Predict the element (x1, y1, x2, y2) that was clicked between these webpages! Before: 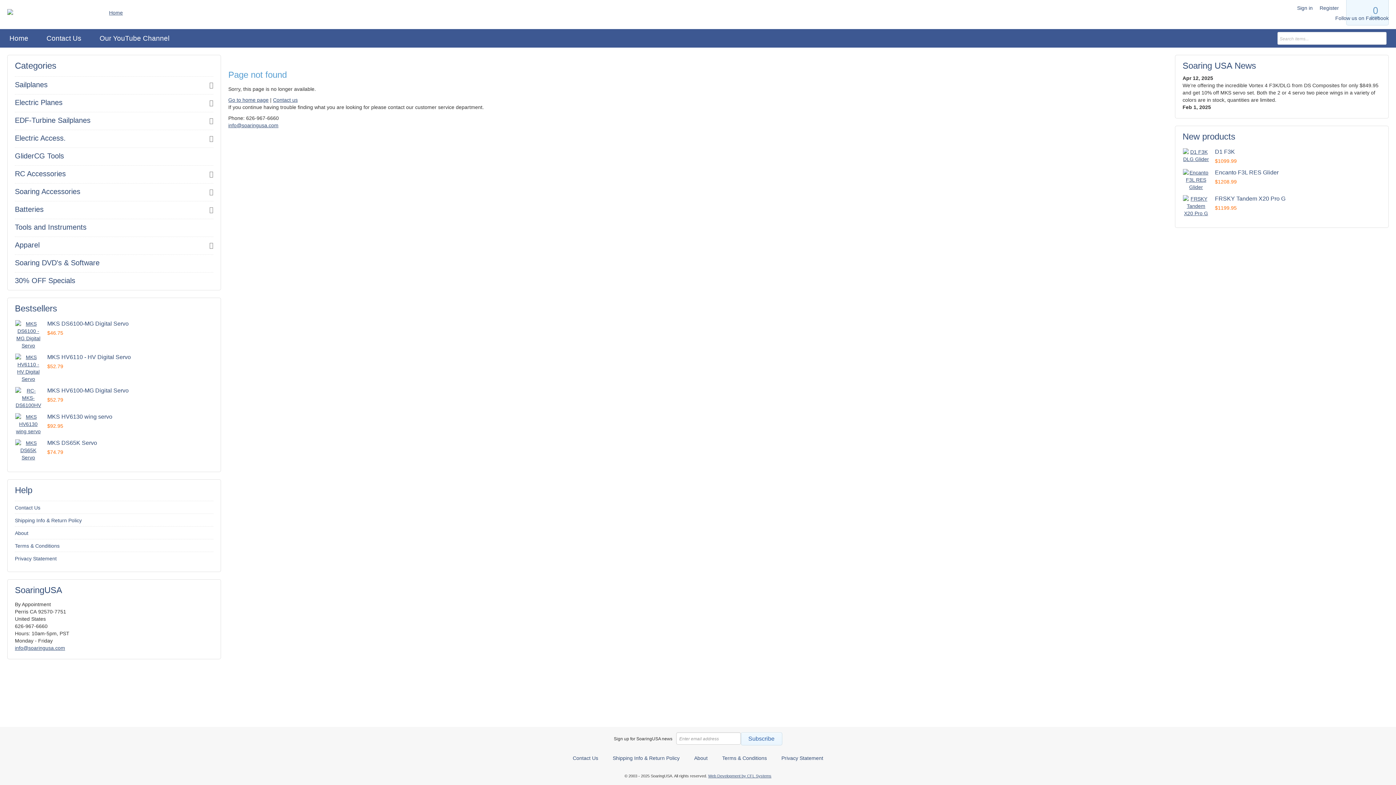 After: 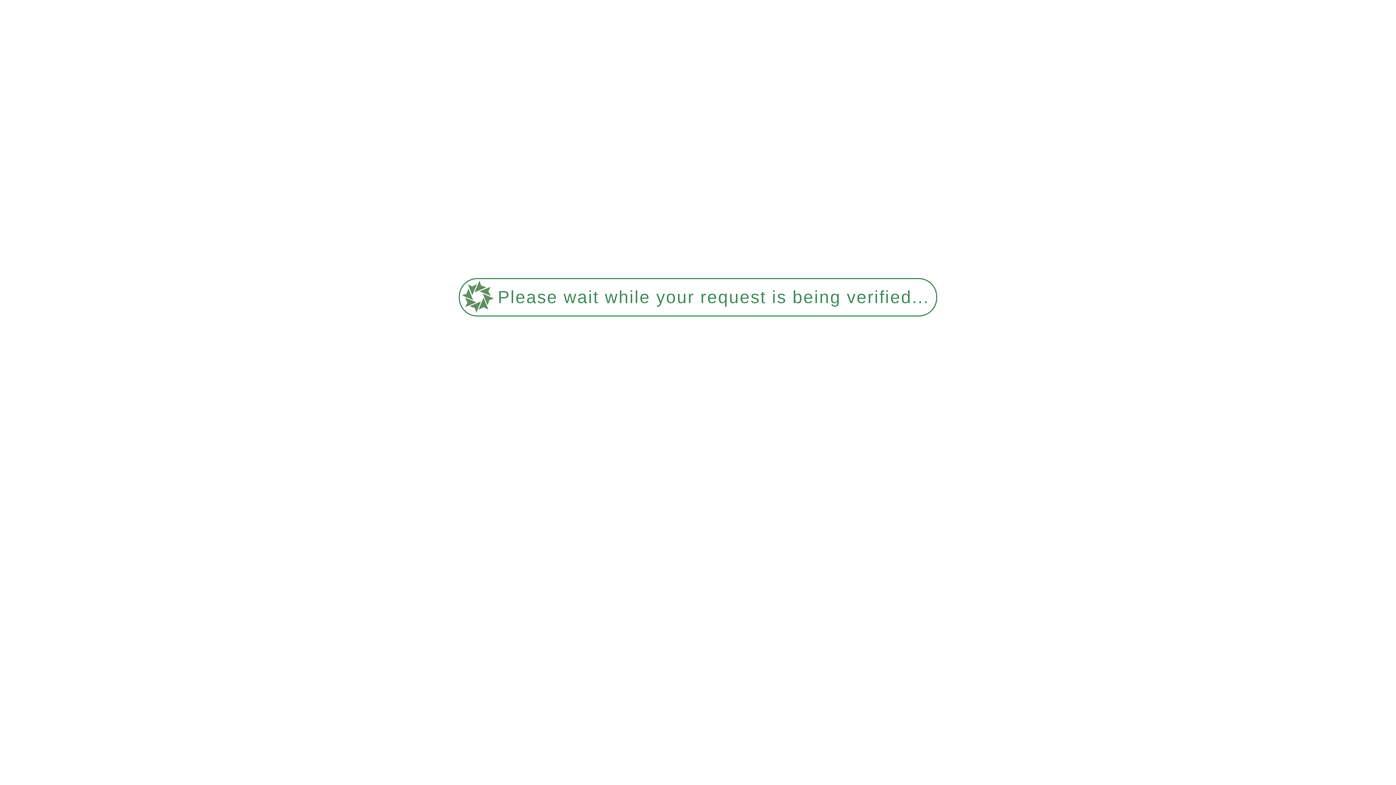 Action: label: Contact Us bbox: (14, 501, 213, 513)